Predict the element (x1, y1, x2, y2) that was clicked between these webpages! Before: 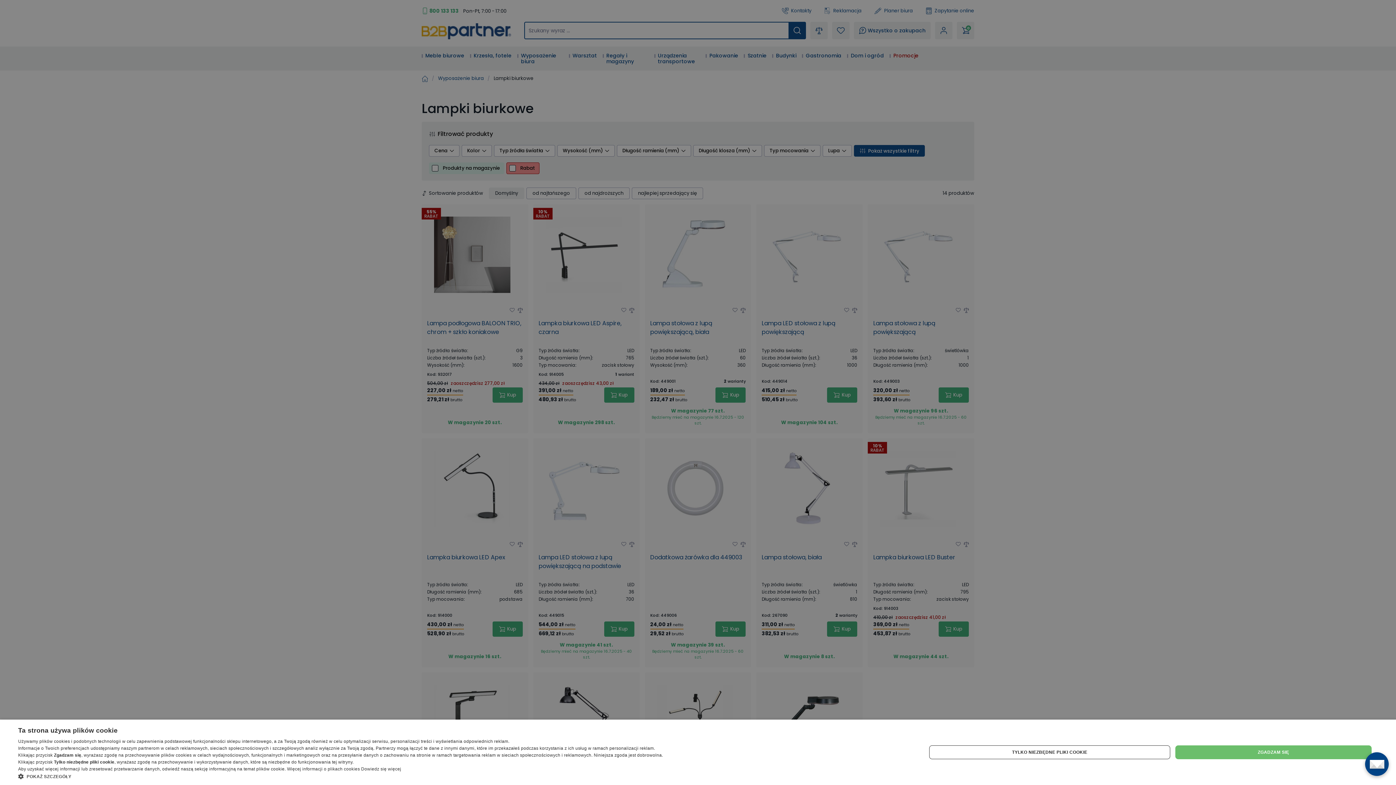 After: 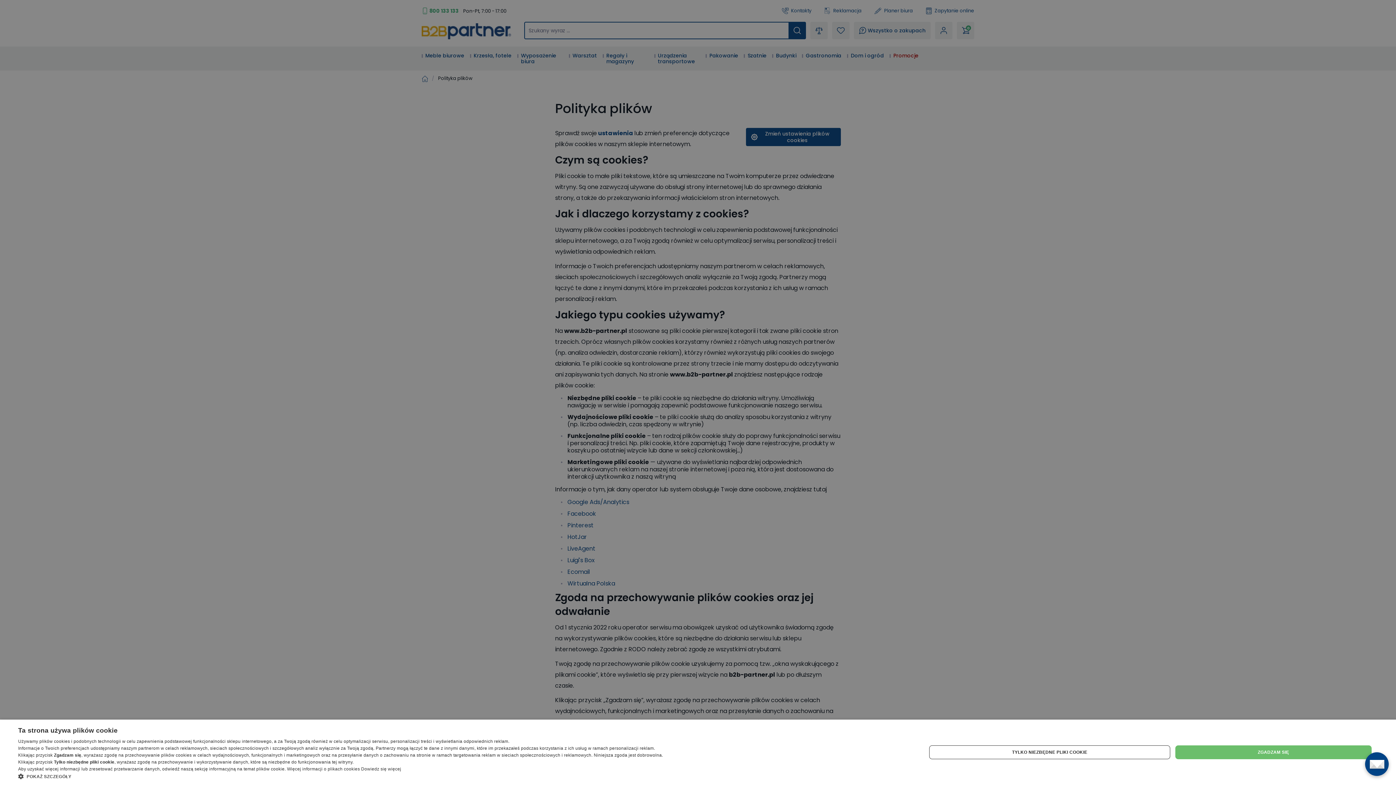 Action: label: Dowiedz się więcej bbox: (361, 766, 401, 772)